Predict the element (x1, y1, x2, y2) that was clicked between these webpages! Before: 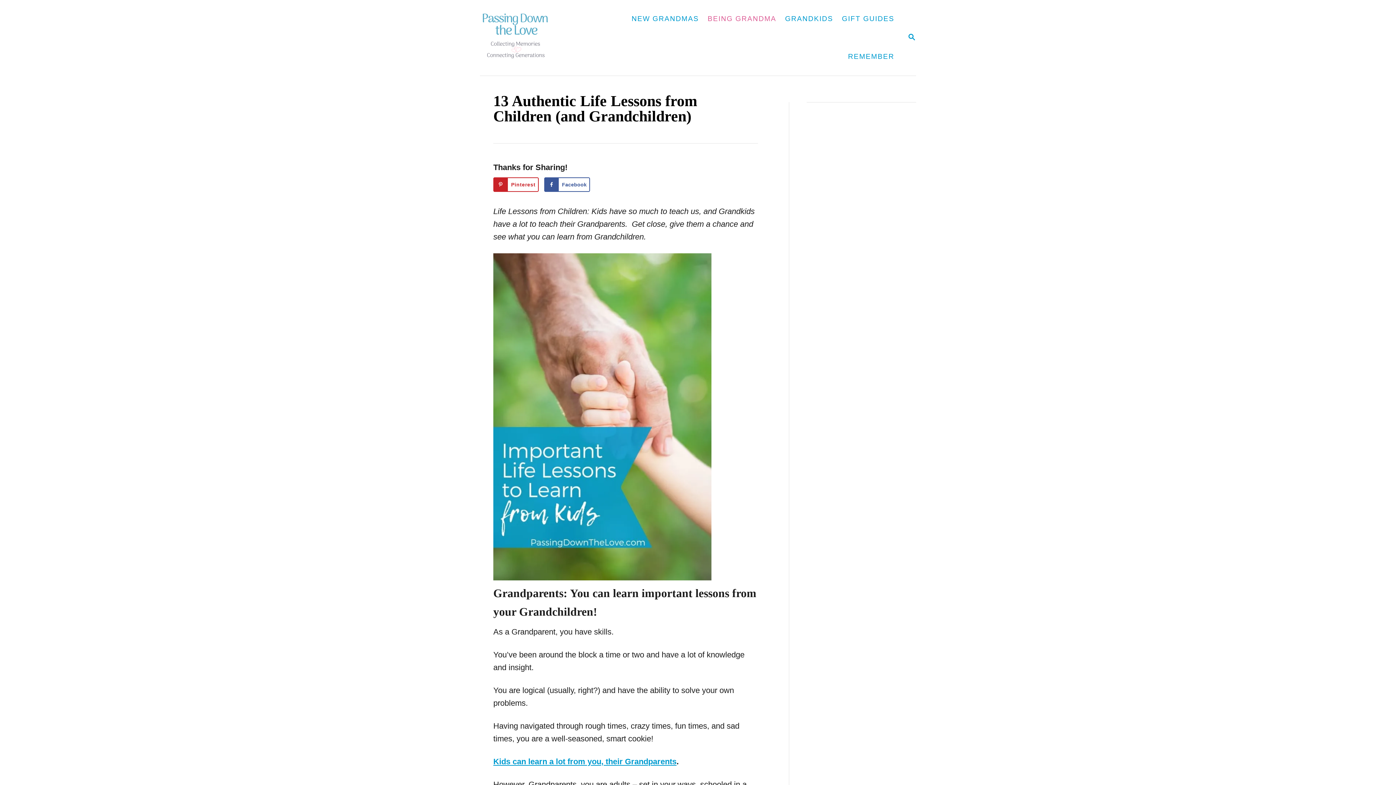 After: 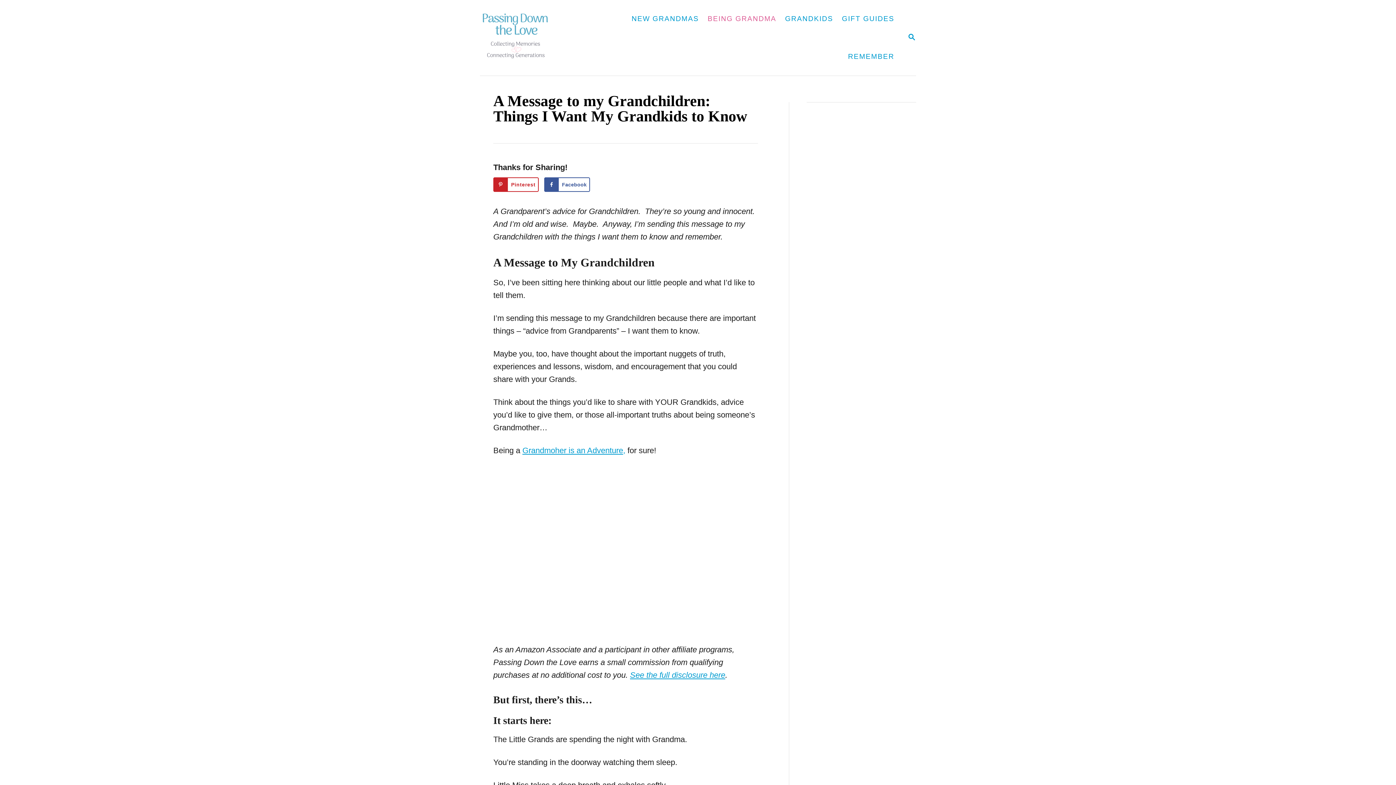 Action: bbox: (493, 757, 676, 766) label: Kids can learn a lot from you, their Grandparents